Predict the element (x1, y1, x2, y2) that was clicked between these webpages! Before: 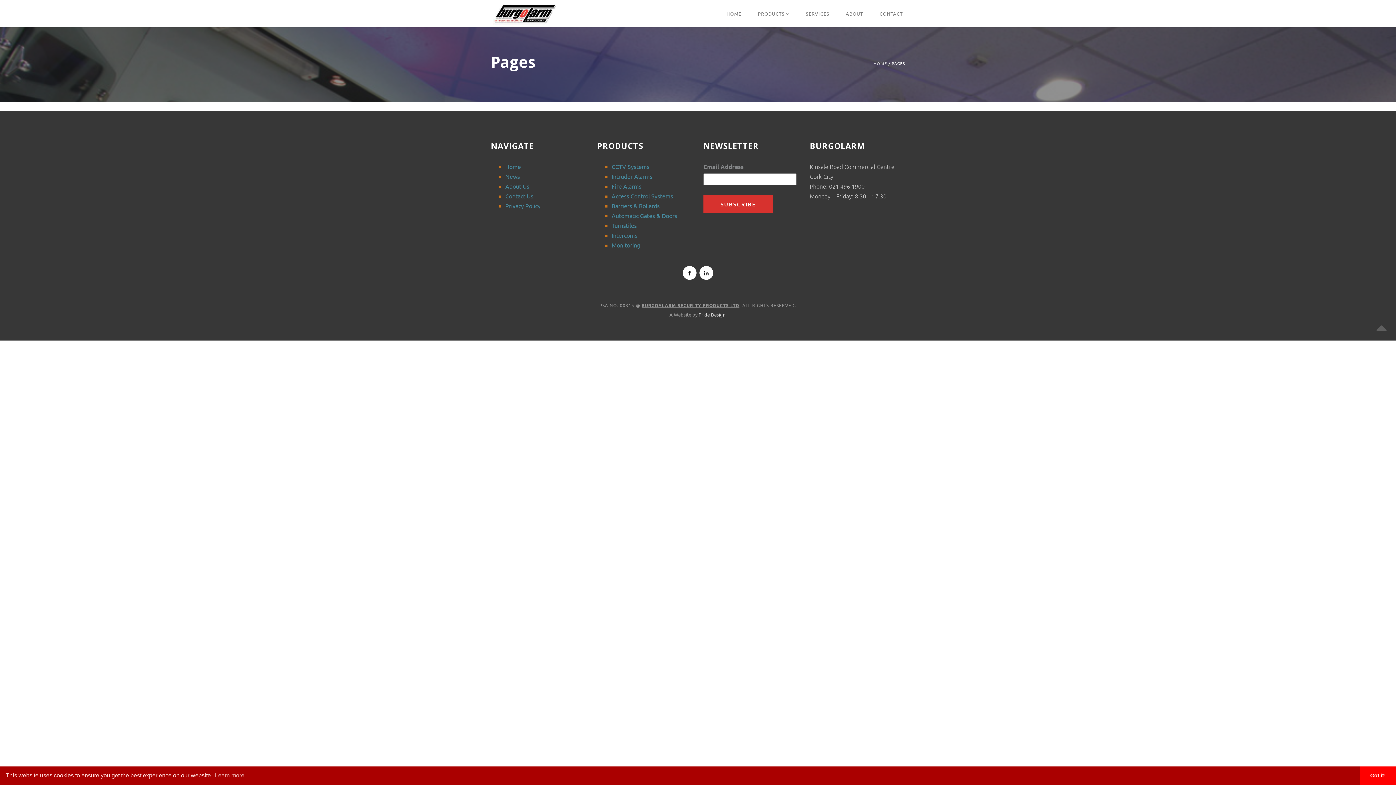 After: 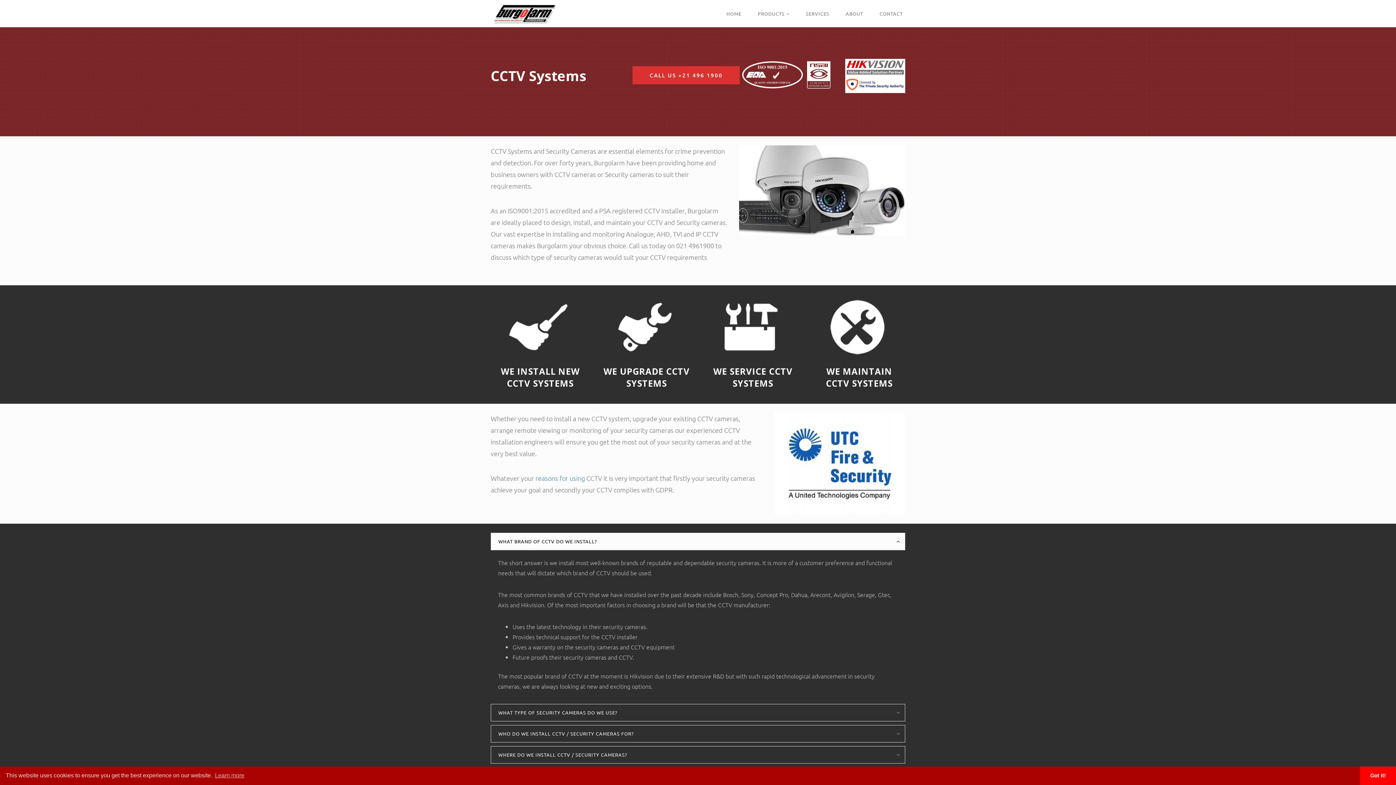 Action: bbox: (611, 162, 649, 171) label: CCTV Systems